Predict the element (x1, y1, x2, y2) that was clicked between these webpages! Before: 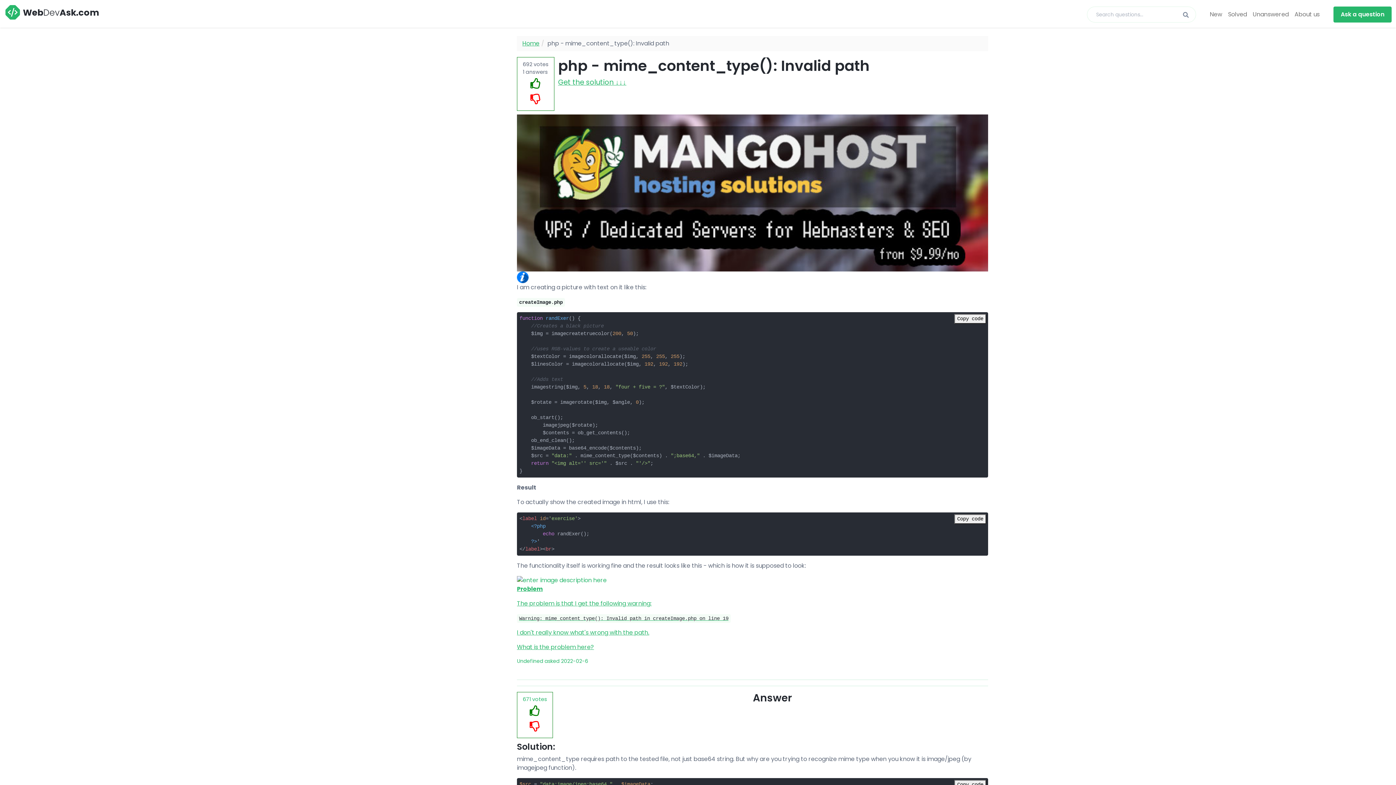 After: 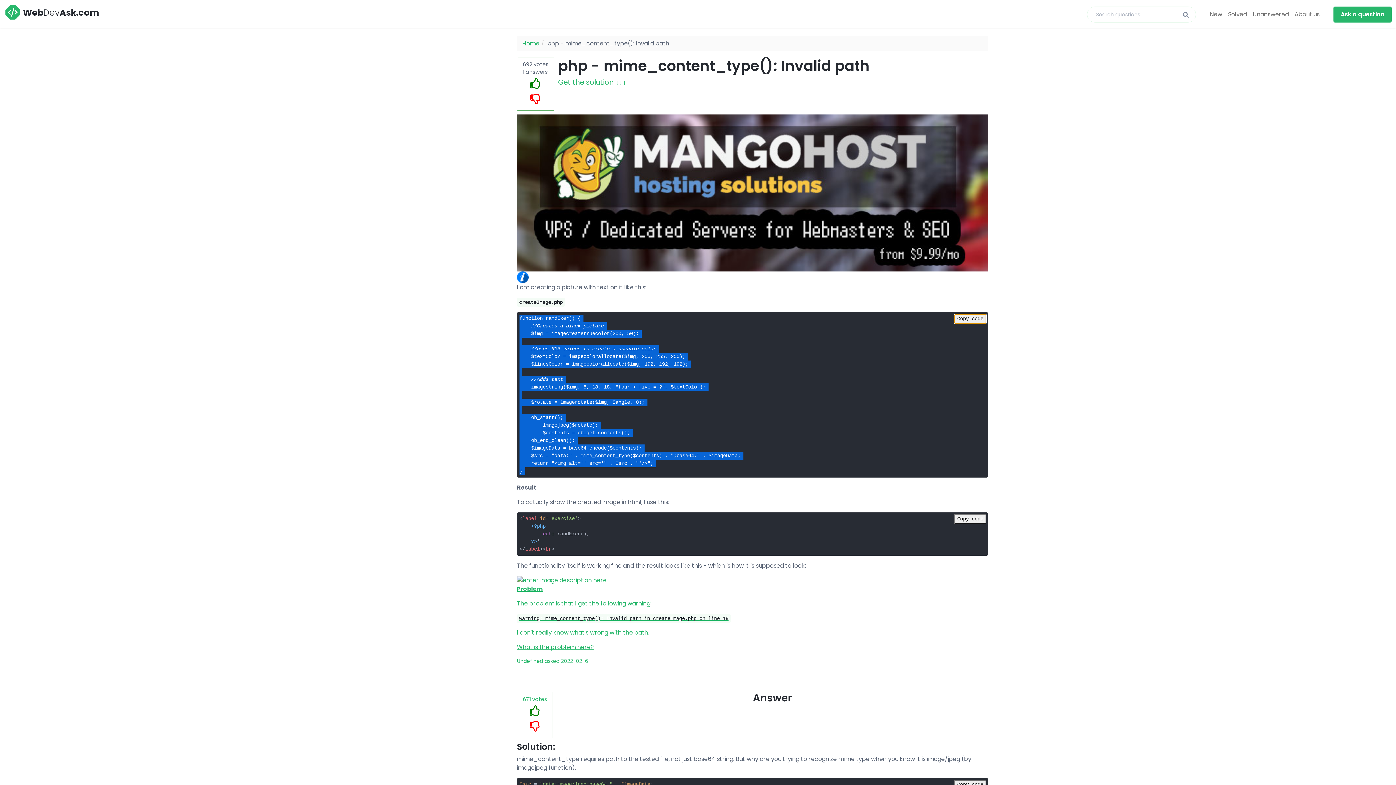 Action: label: Copy code bbox: (954, 314, 986, 324)